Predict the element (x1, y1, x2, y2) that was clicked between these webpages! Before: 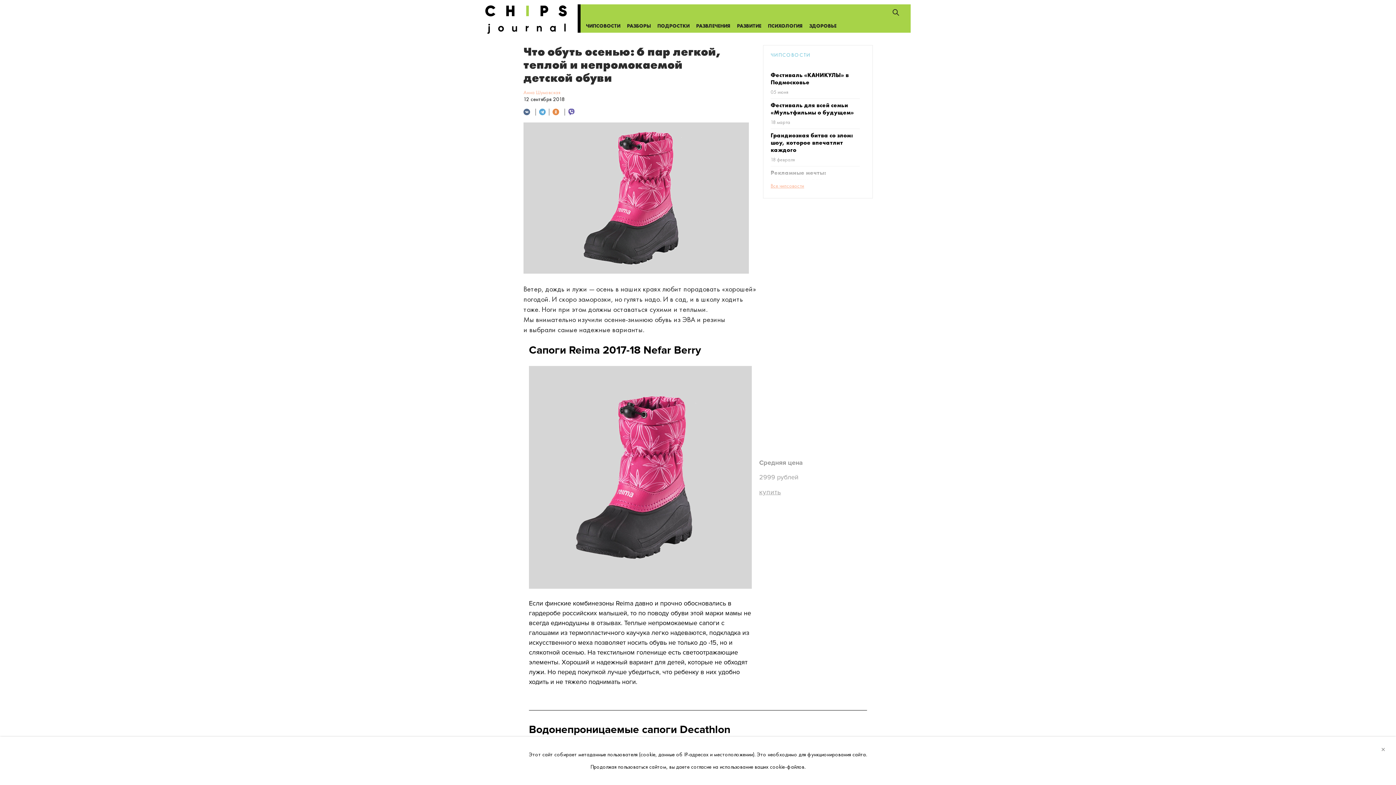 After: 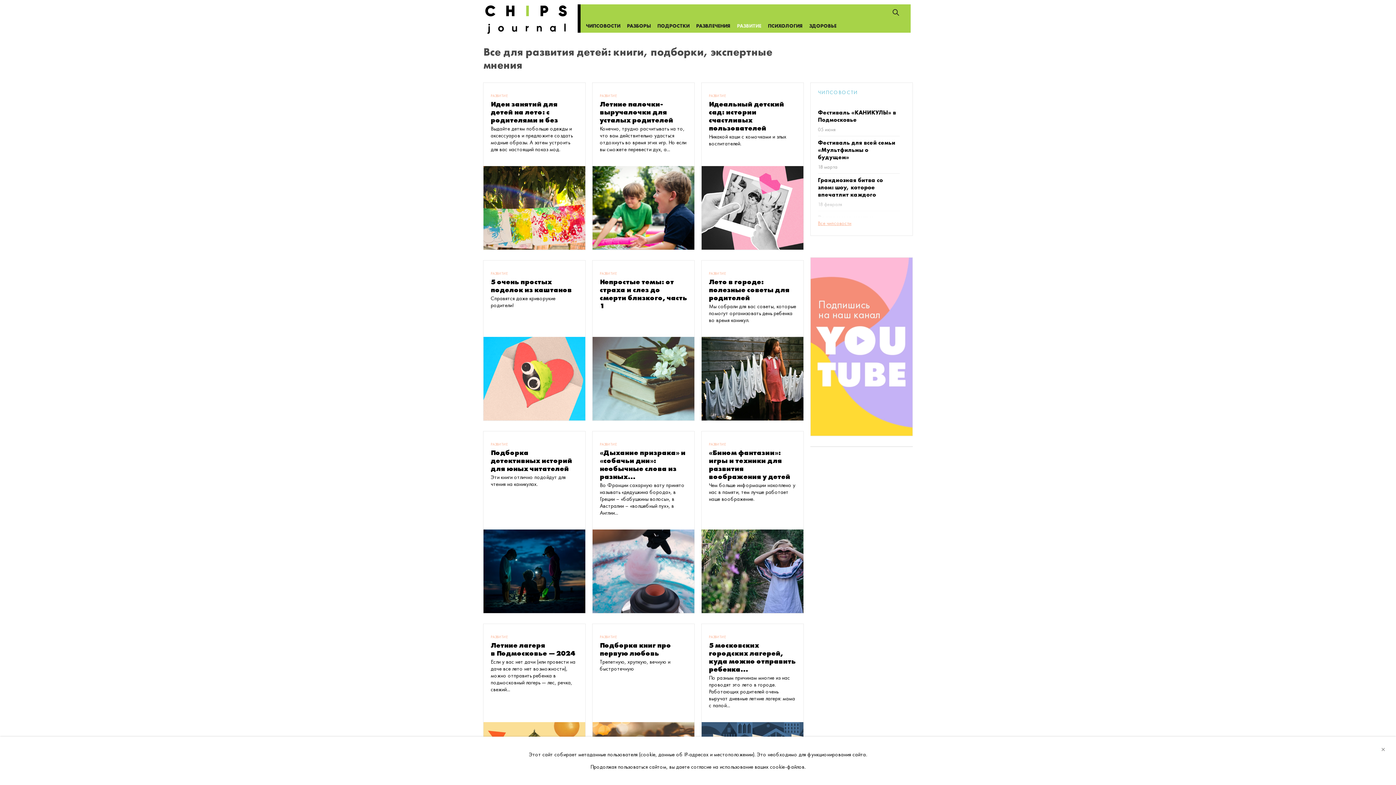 Action: bbox: (737, 22, 761, 29) label: РАЗВИТИЕ